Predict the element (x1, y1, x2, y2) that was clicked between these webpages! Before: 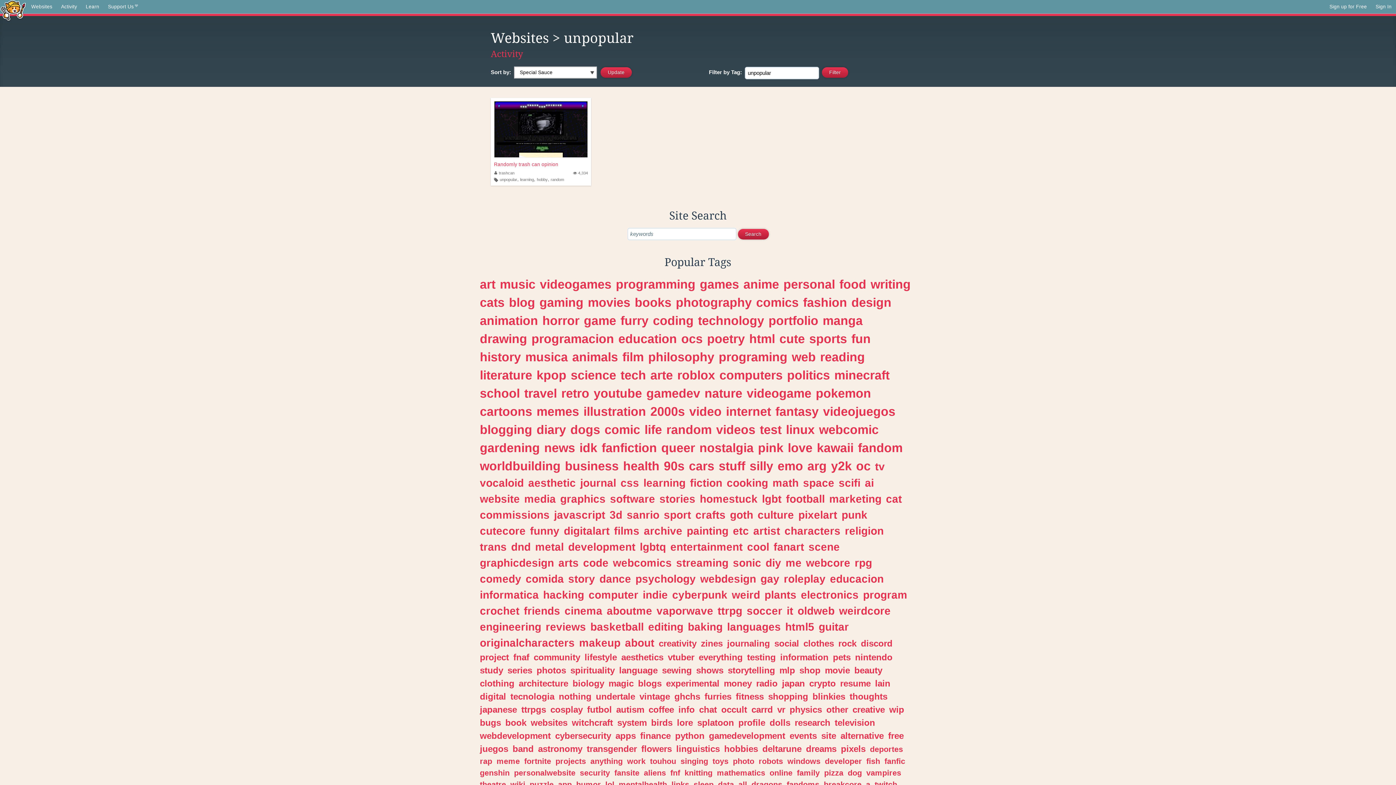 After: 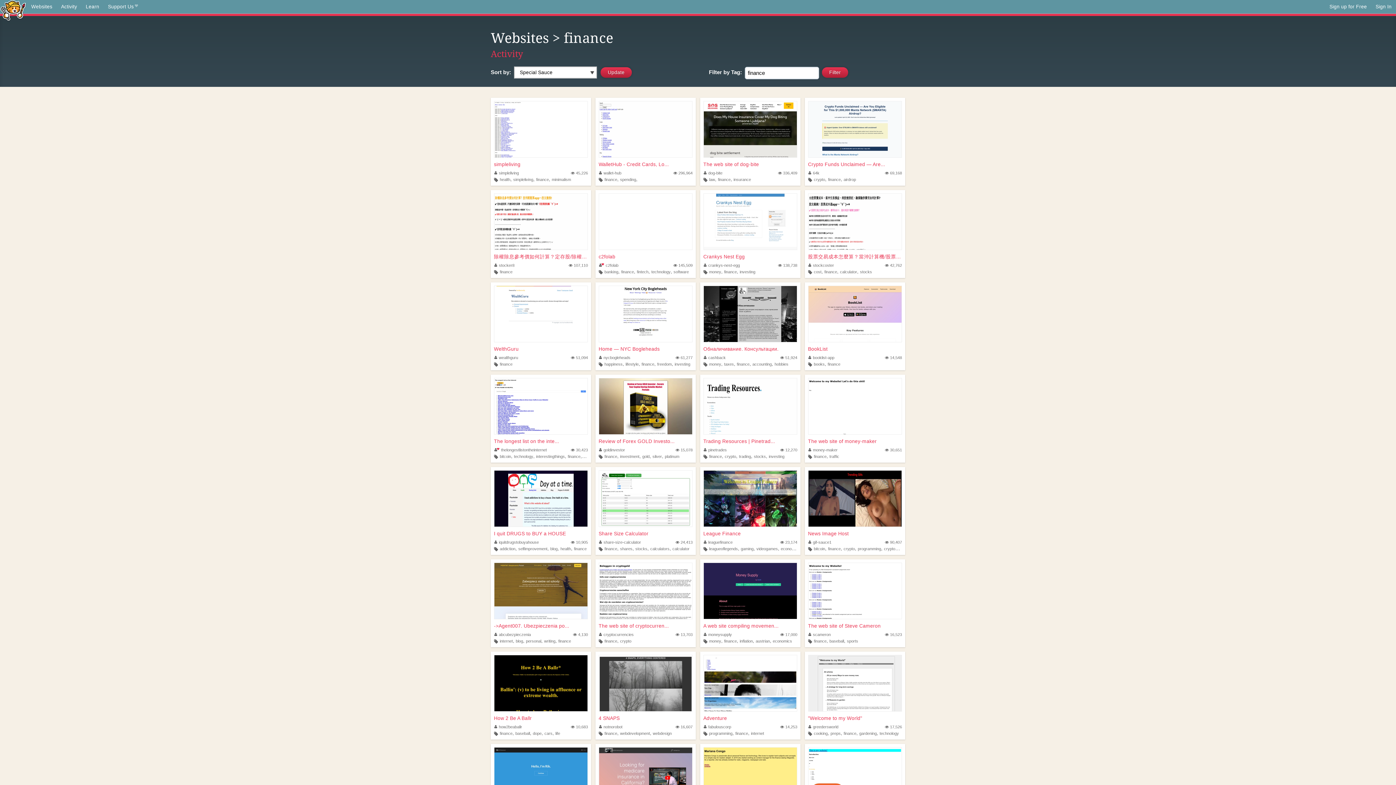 Action: label: finance bbox: (640, 731, 670, 740)